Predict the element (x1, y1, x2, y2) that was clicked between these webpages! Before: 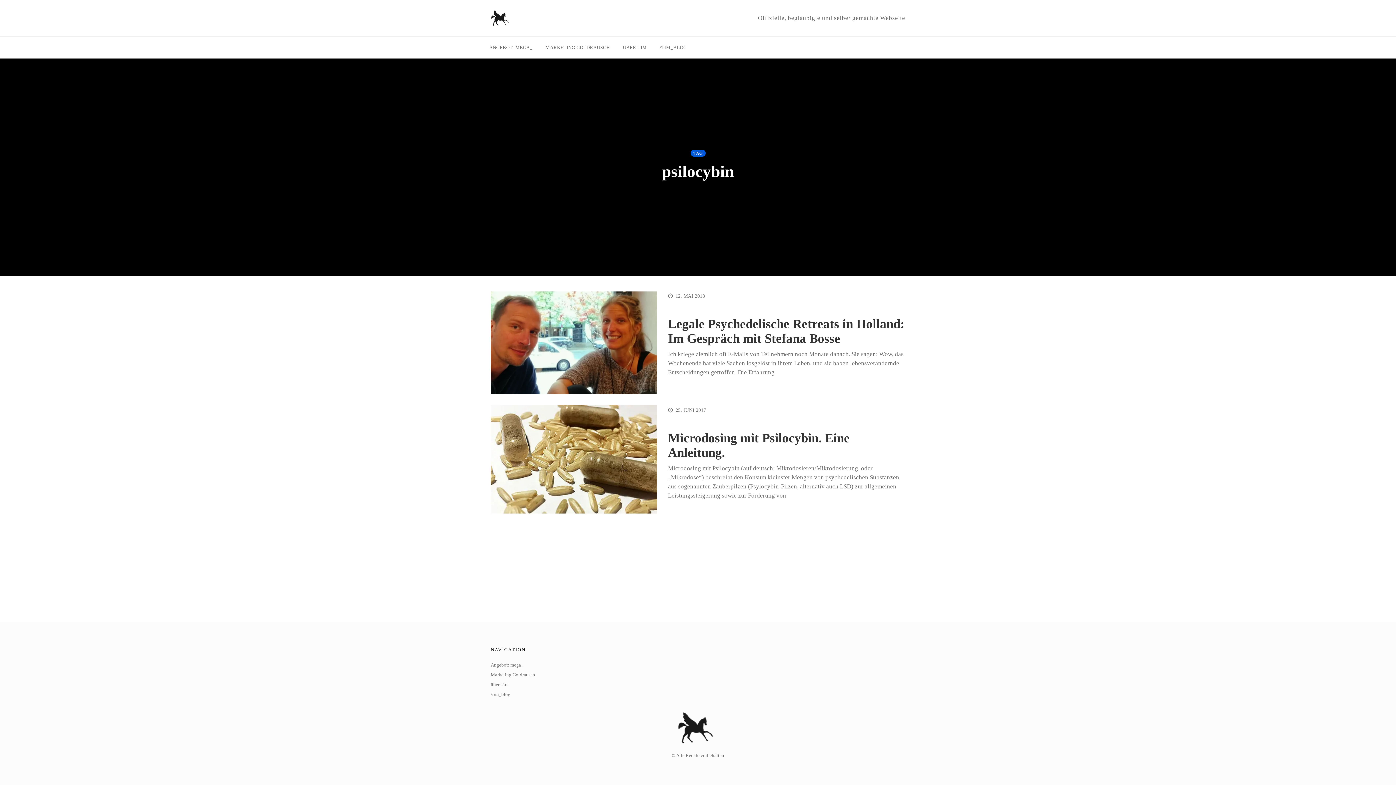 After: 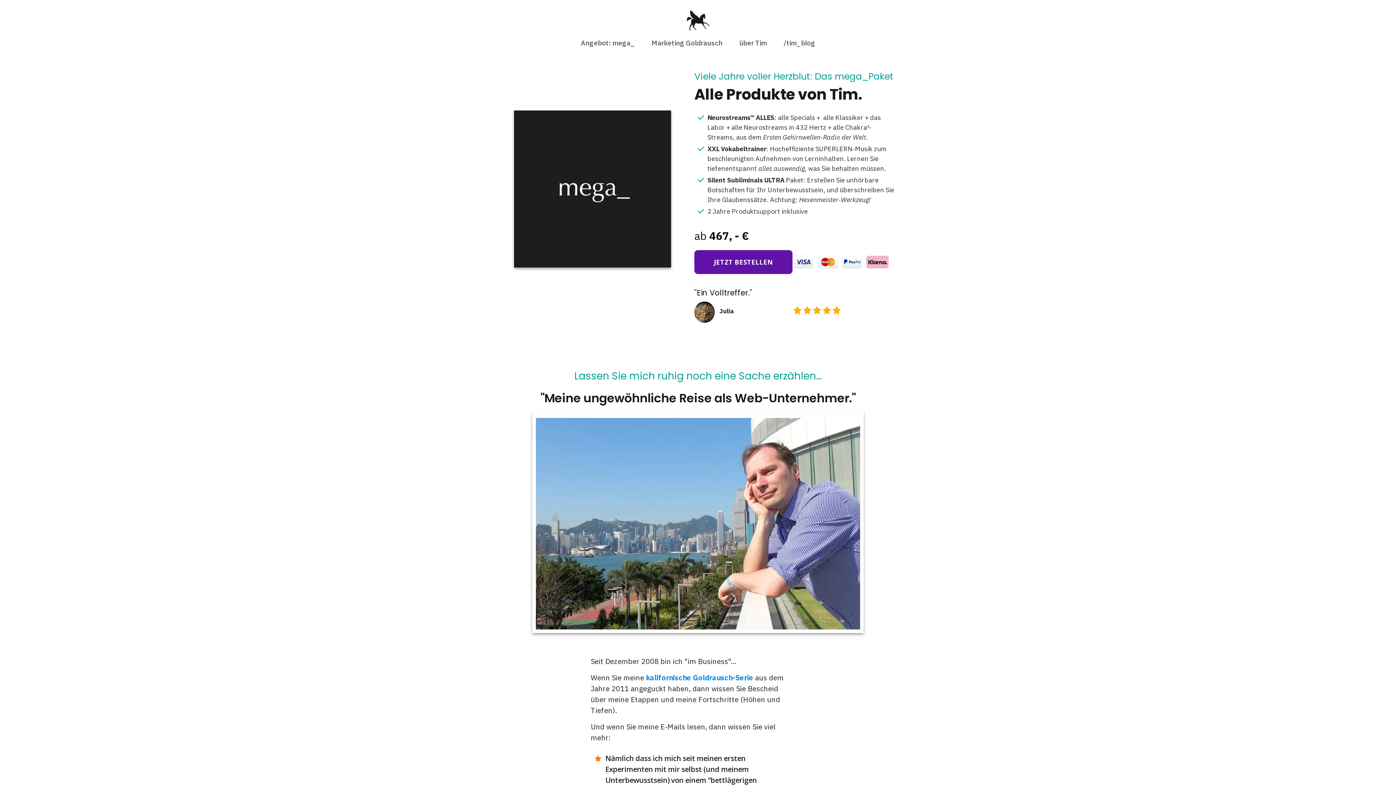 Action: label: Angebot: mega_ bbox: (490, 662, 523, 668)